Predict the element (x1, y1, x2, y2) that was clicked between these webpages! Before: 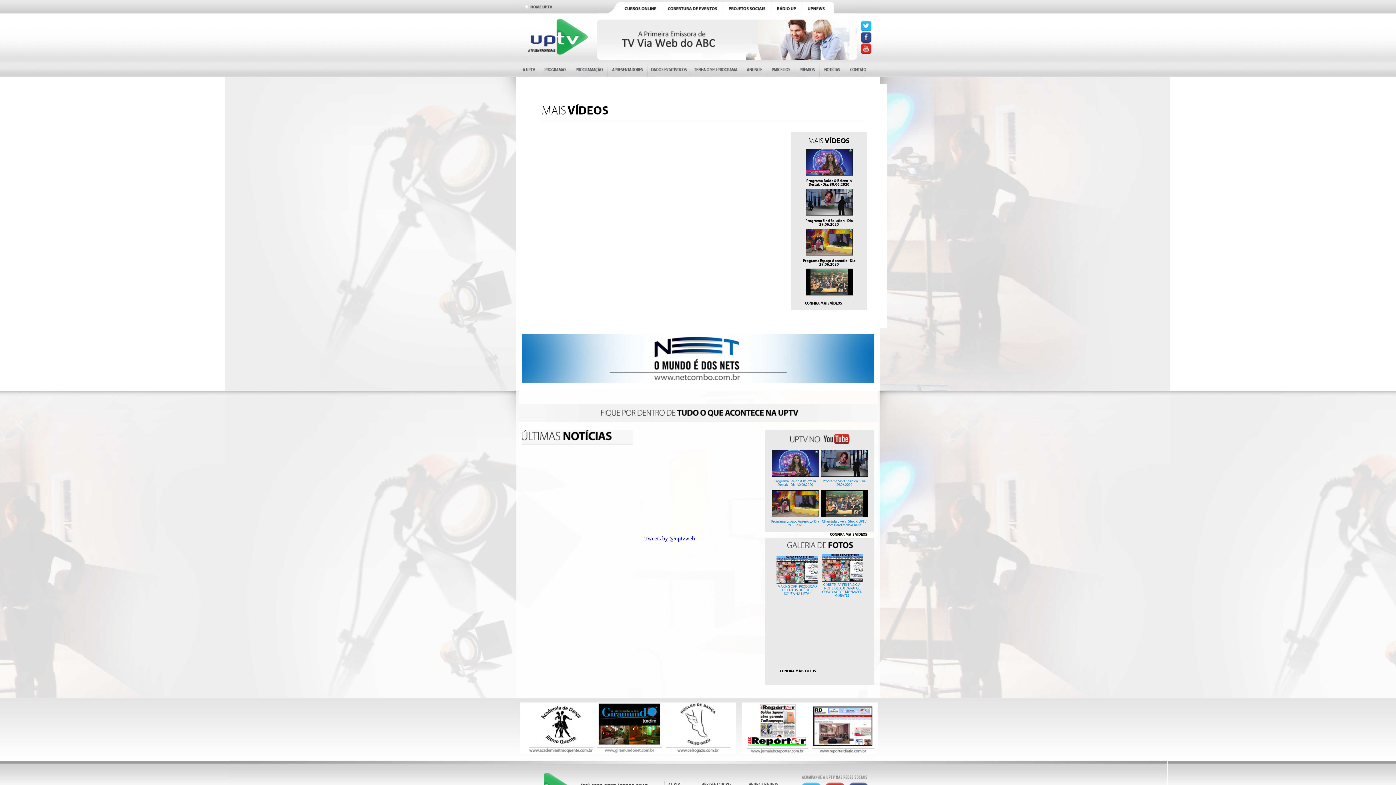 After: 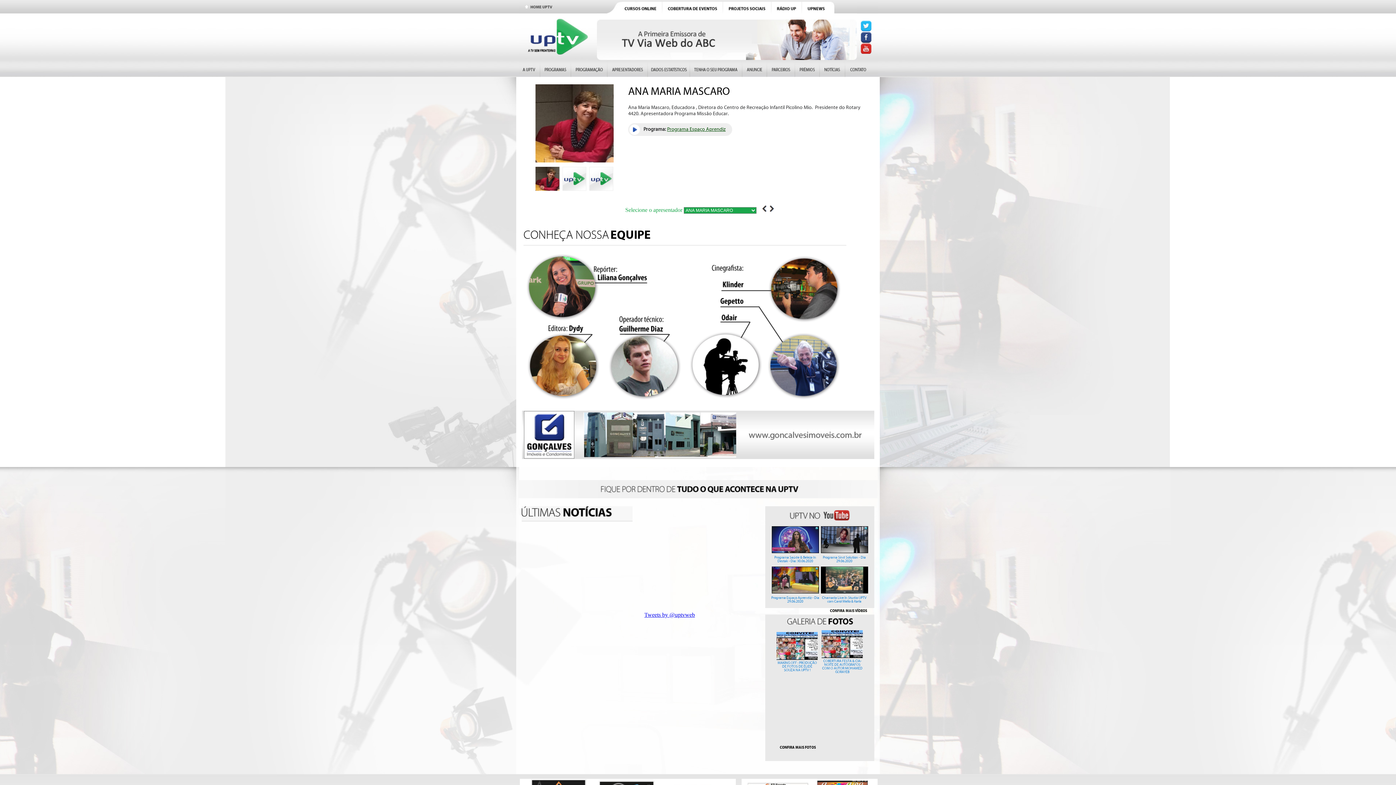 Action: label: APRESENTADORES bbox: (702, 781, 731, 788)